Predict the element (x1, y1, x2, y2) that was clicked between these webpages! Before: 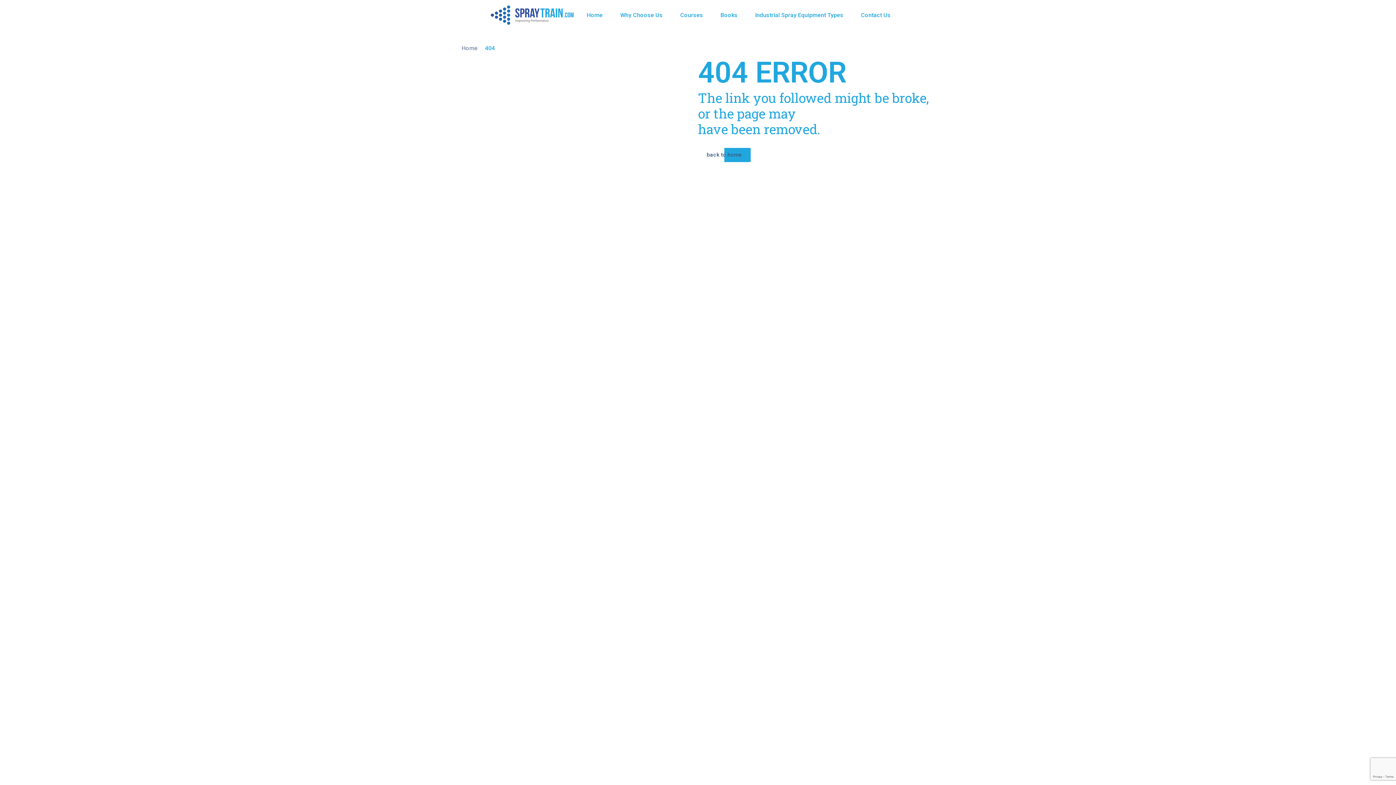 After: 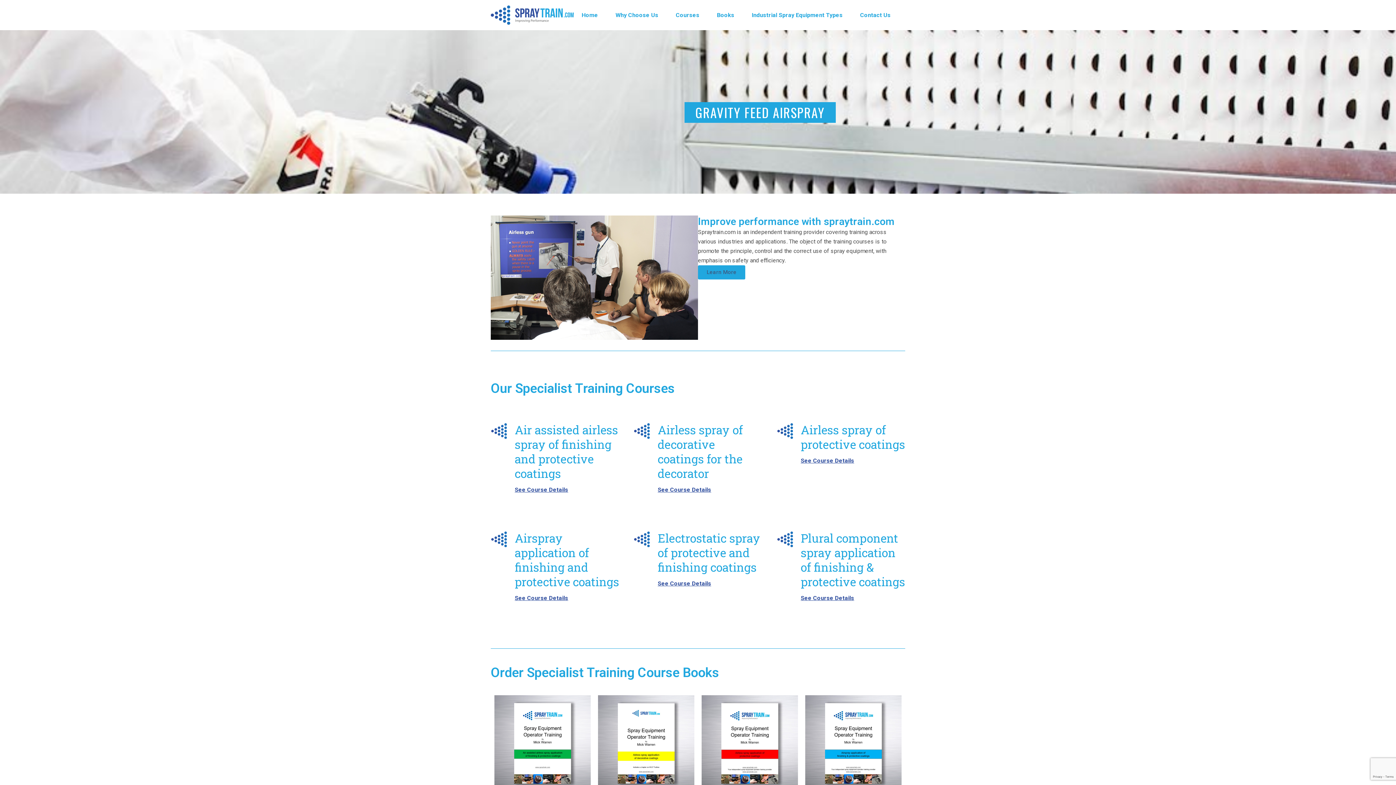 Action: label: back to home bbox: (698, 148, 750, 162)